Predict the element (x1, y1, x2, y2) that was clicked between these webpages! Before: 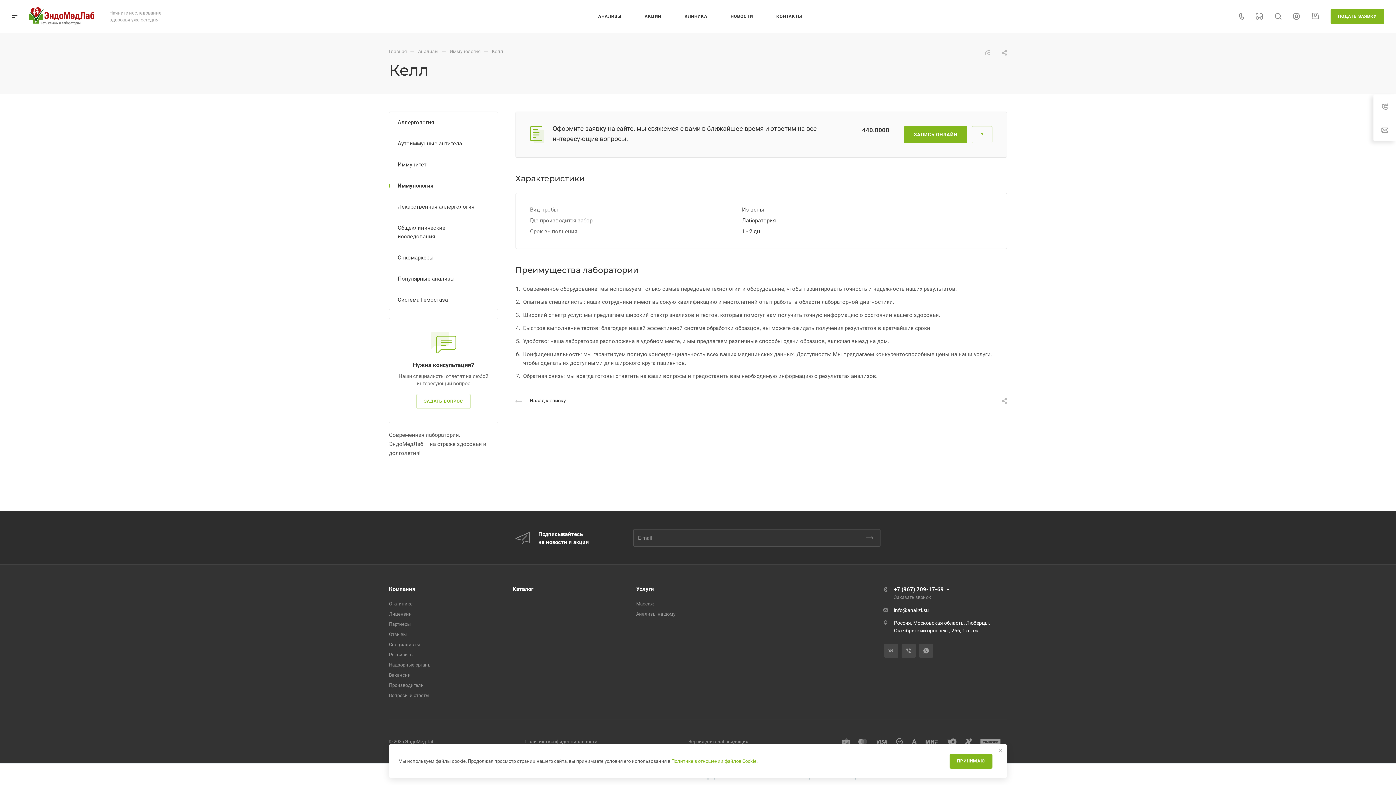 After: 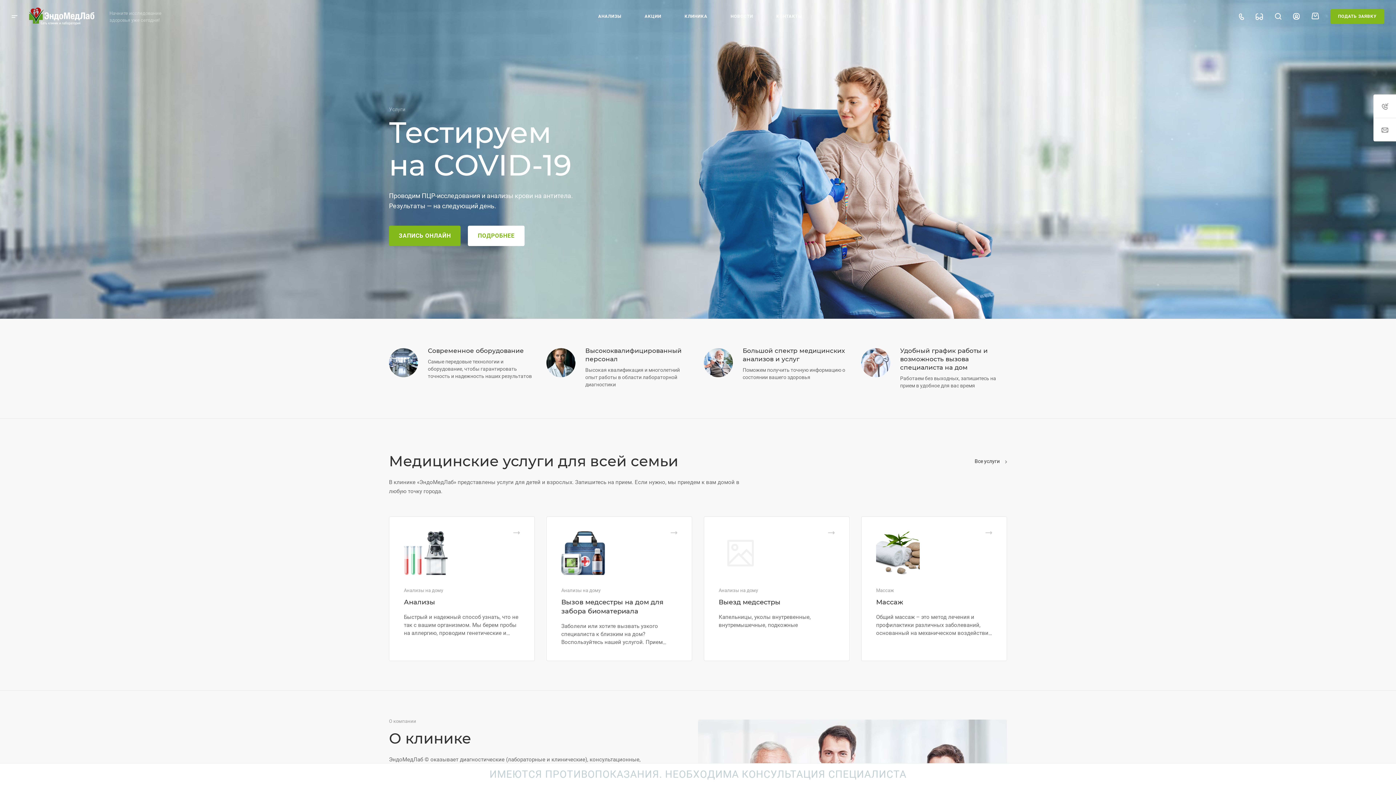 Action: bbox: (29, 7, 94, 25)